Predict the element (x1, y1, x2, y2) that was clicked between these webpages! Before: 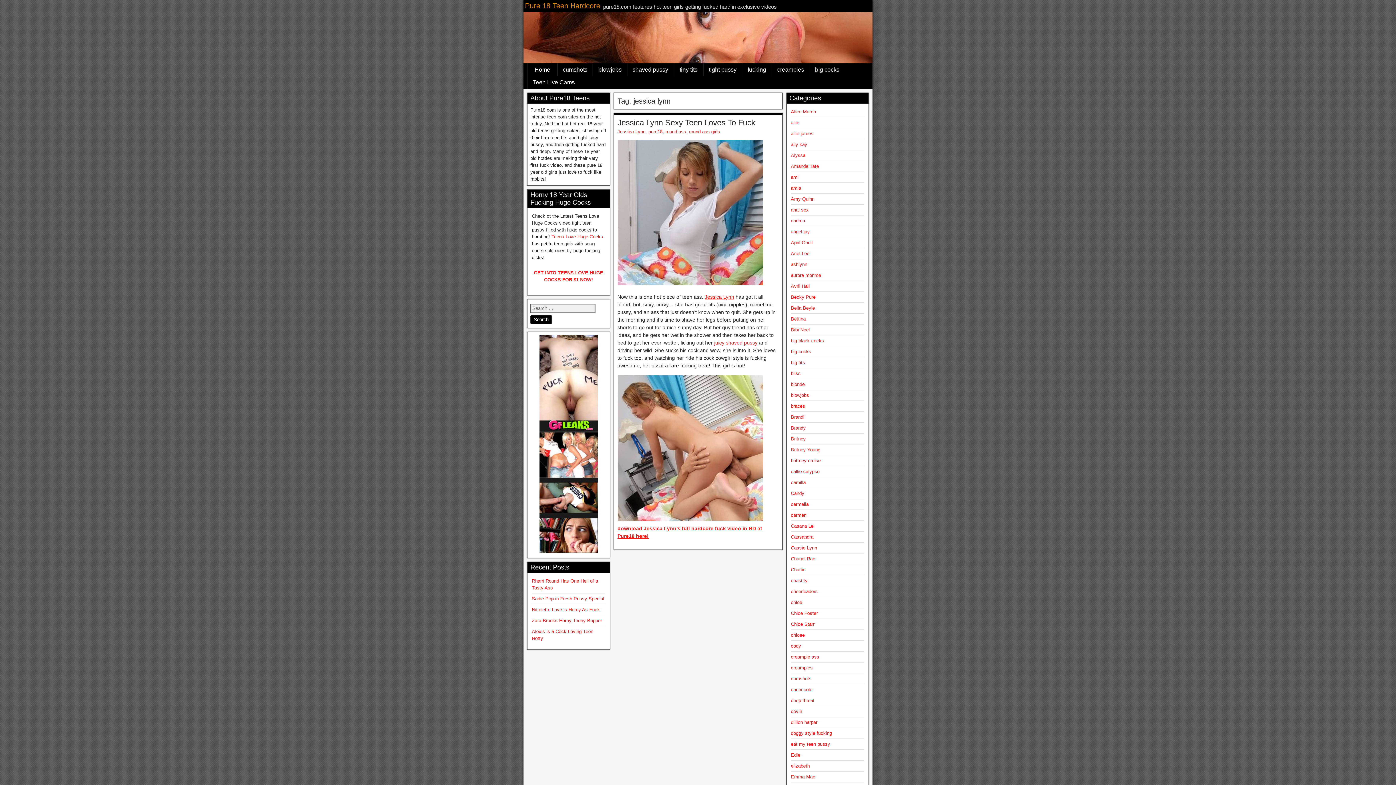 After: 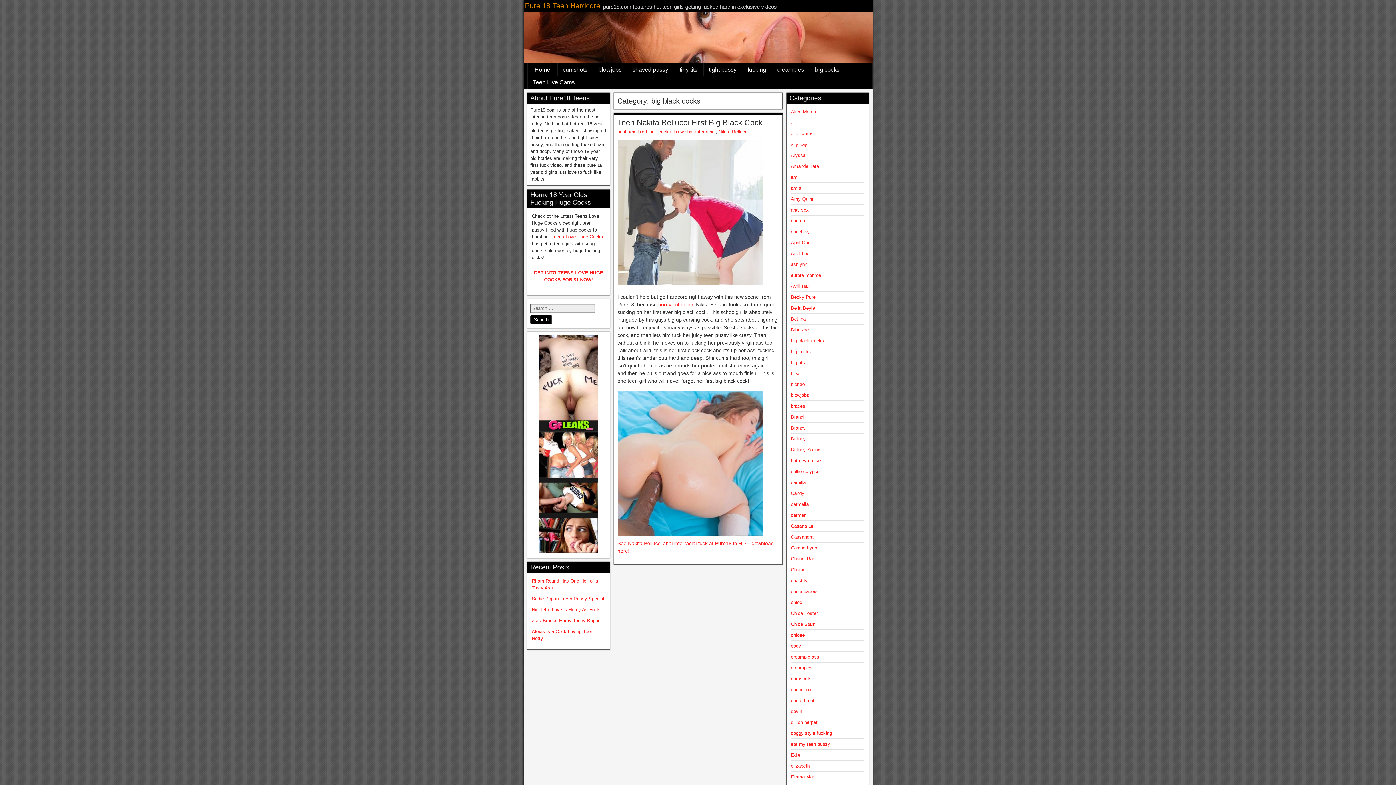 Action: label: big black cocks bbox: (791, 338, 824, 343)